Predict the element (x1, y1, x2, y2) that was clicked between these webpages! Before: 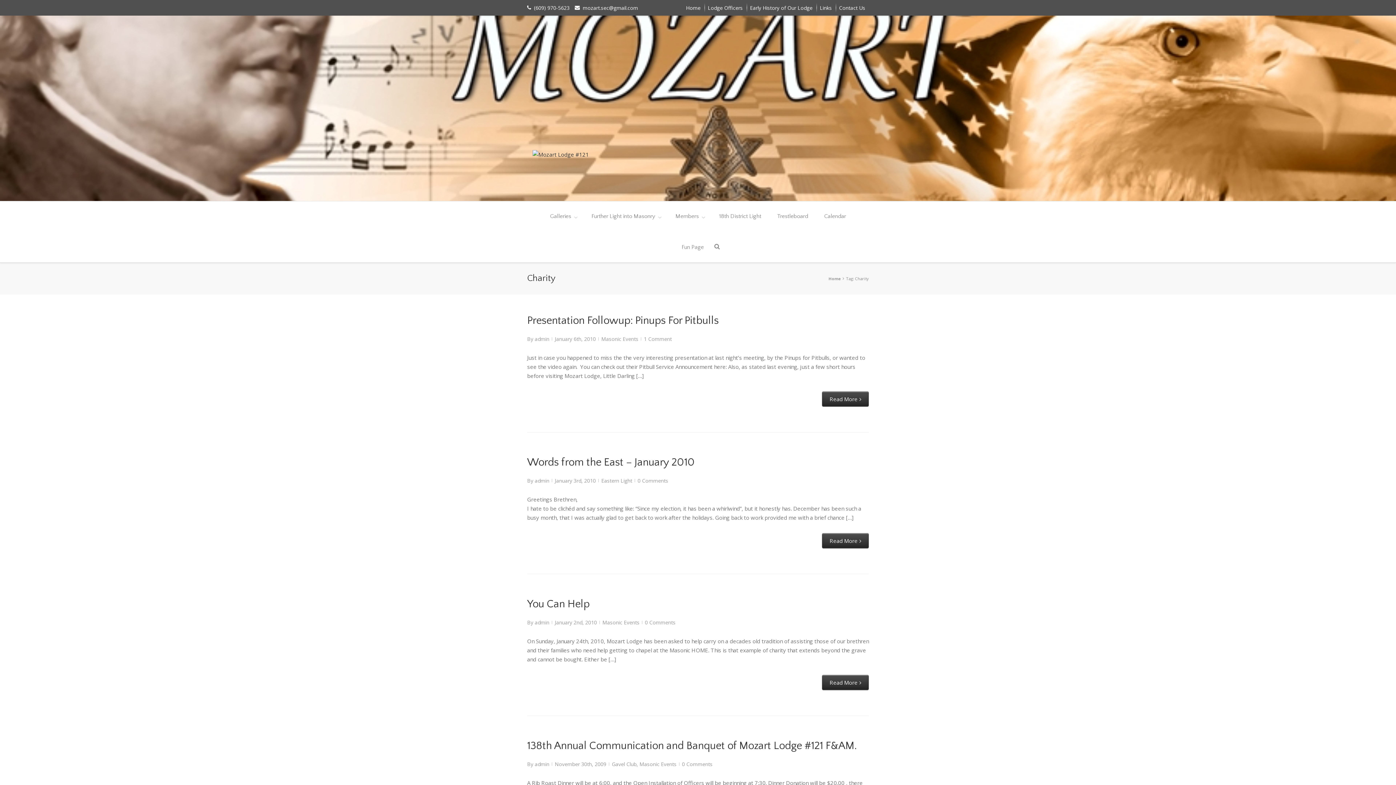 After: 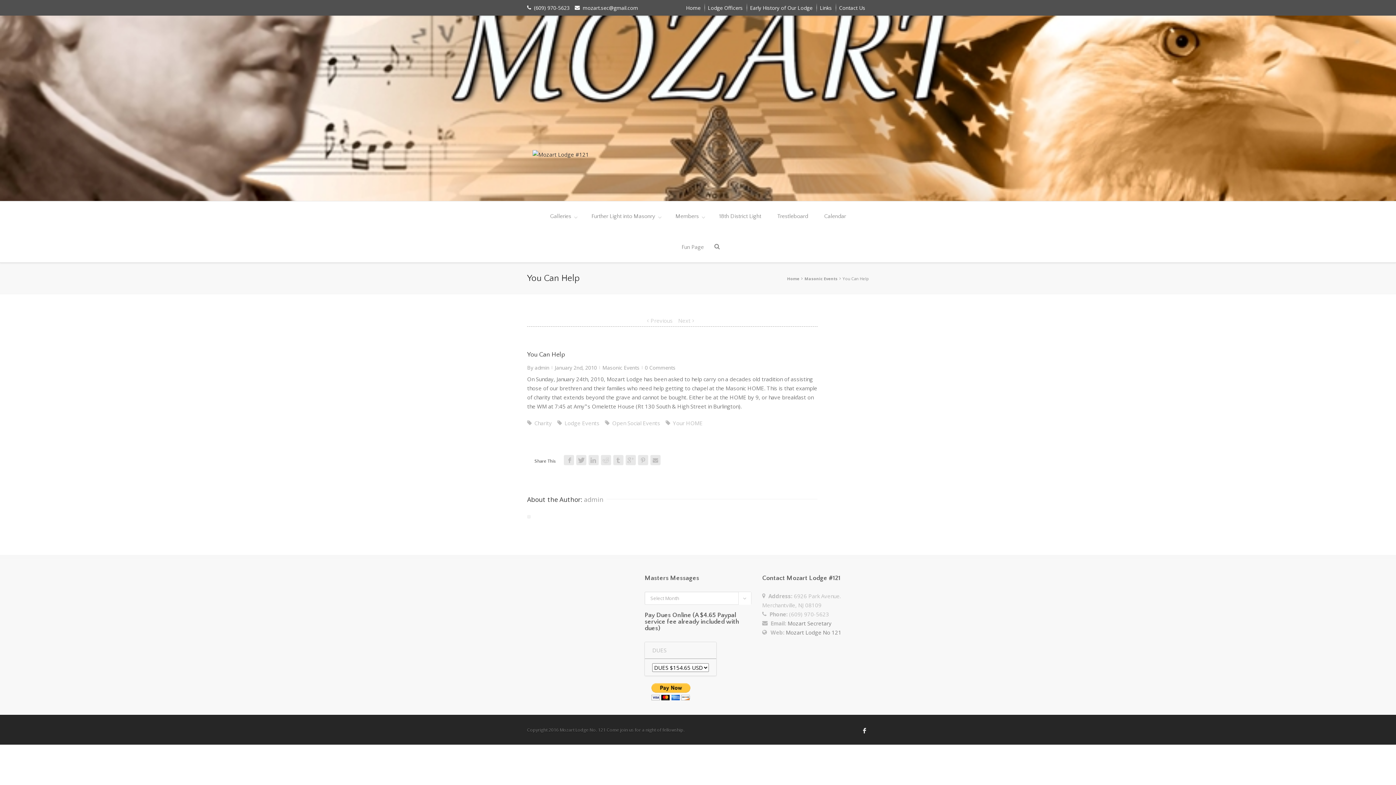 Action: label: Read More bbox: (822, 675, 869, 690)